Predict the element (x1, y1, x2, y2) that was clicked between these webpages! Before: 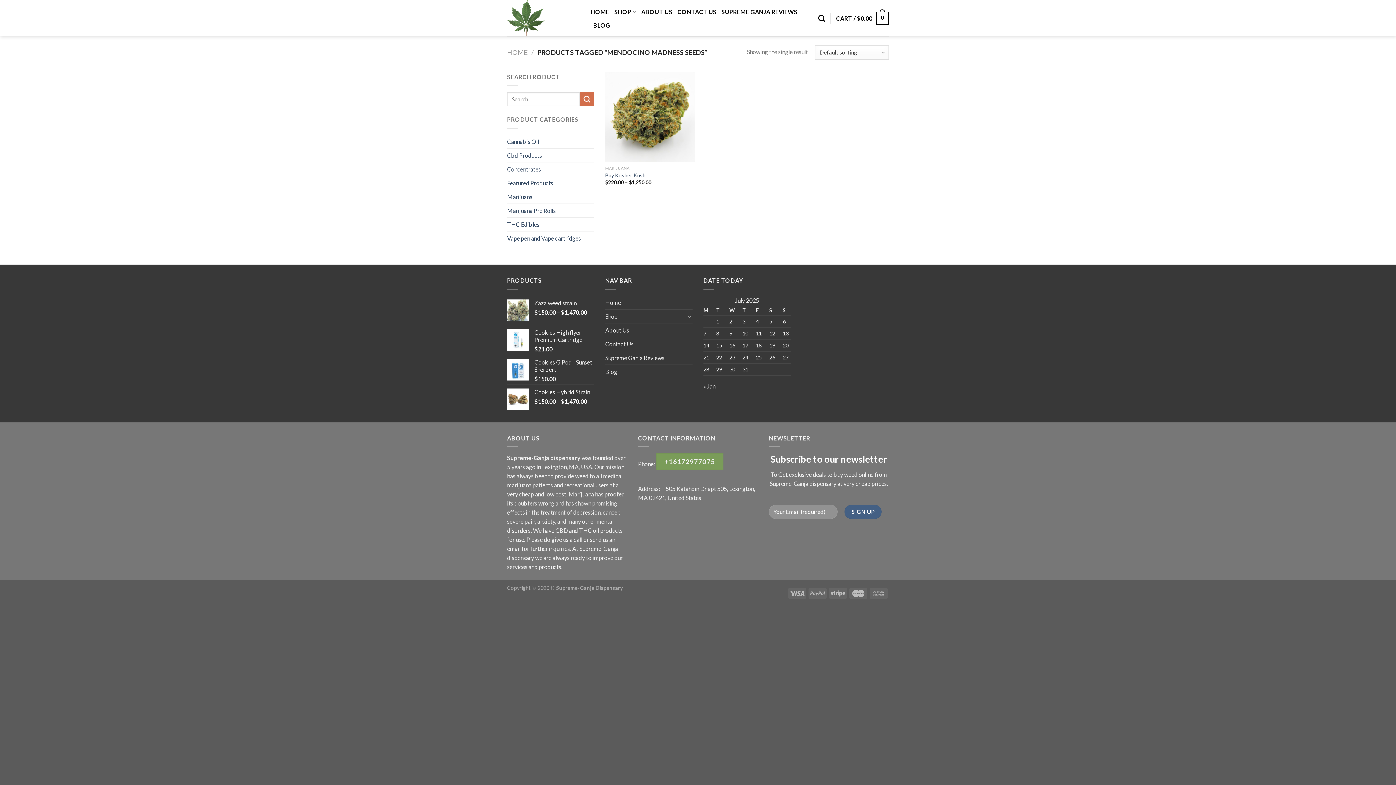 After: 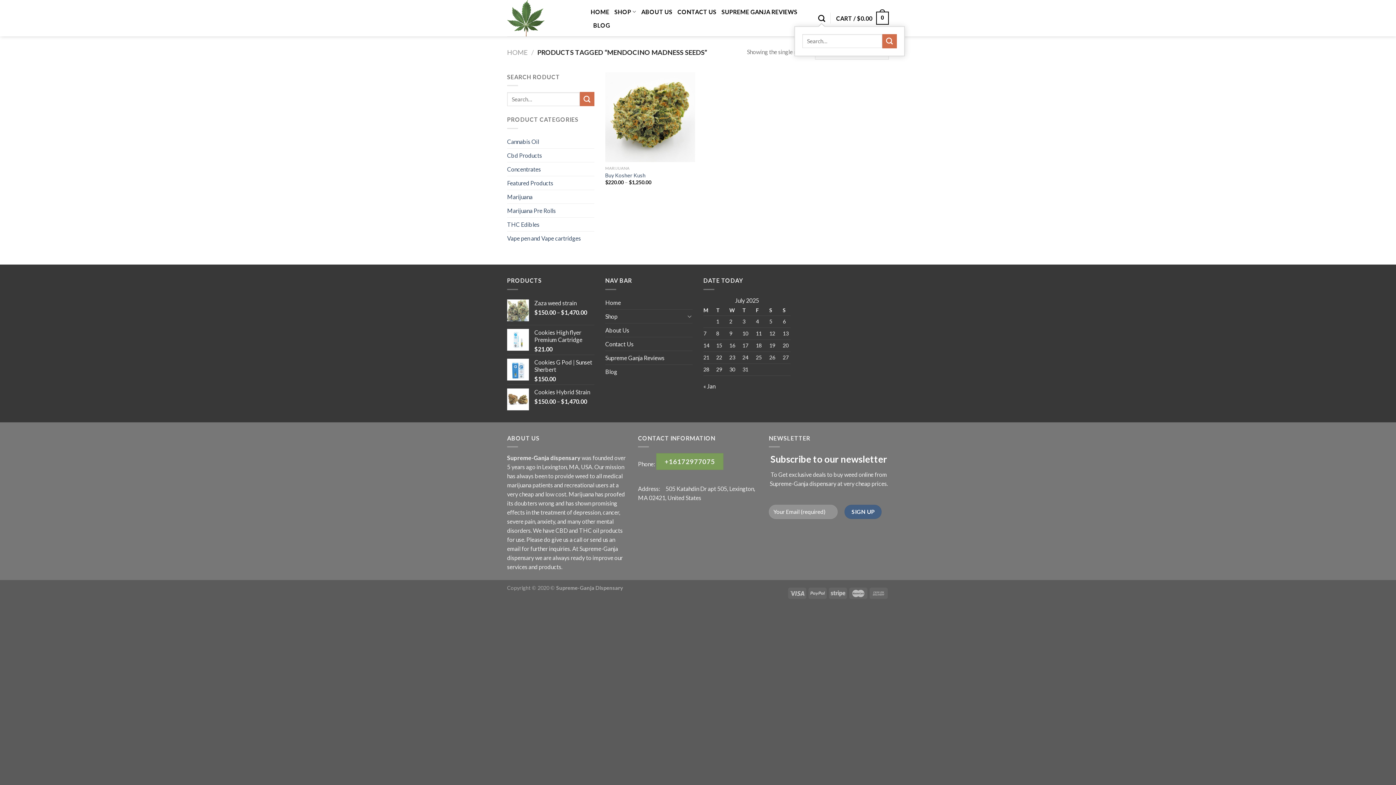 Action: bbox: (818, 10, 825, 26) label: Search